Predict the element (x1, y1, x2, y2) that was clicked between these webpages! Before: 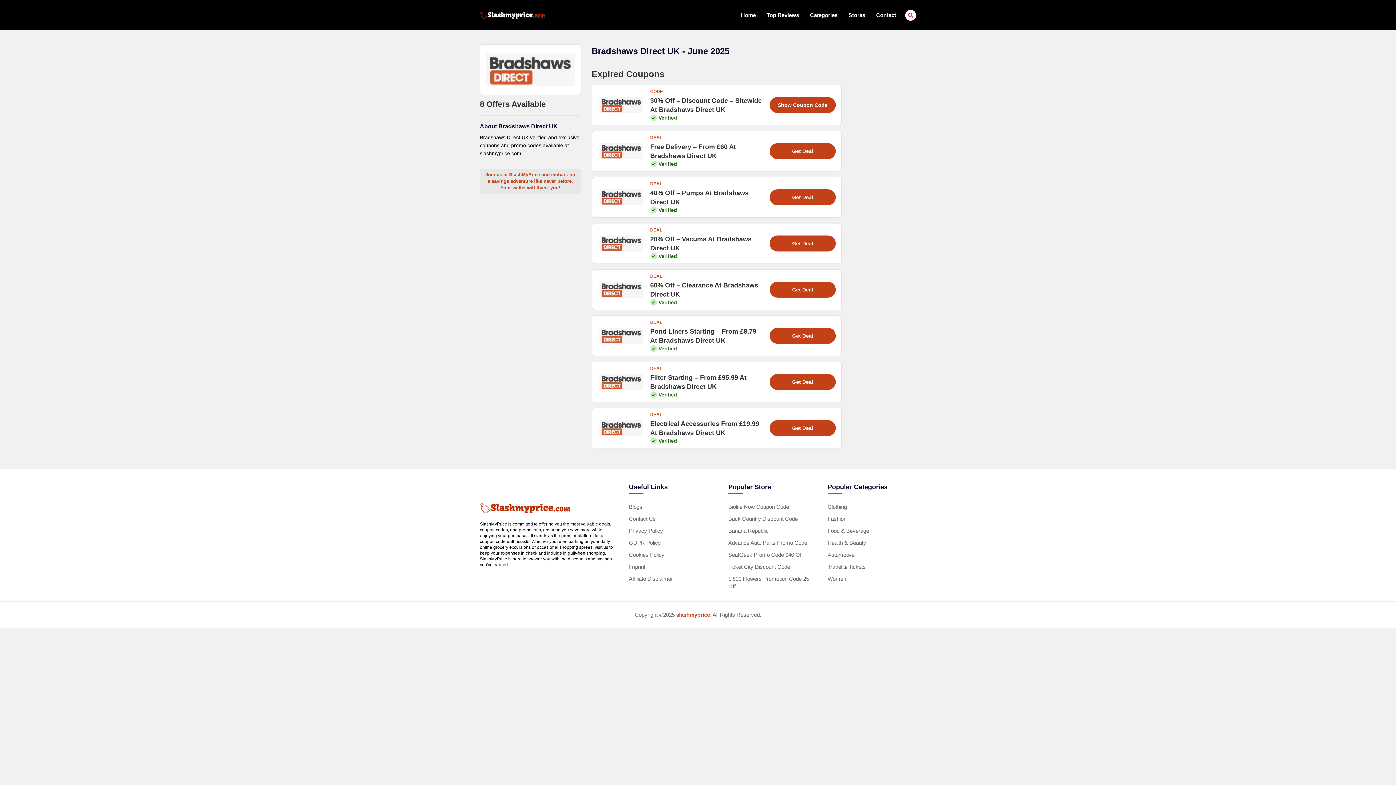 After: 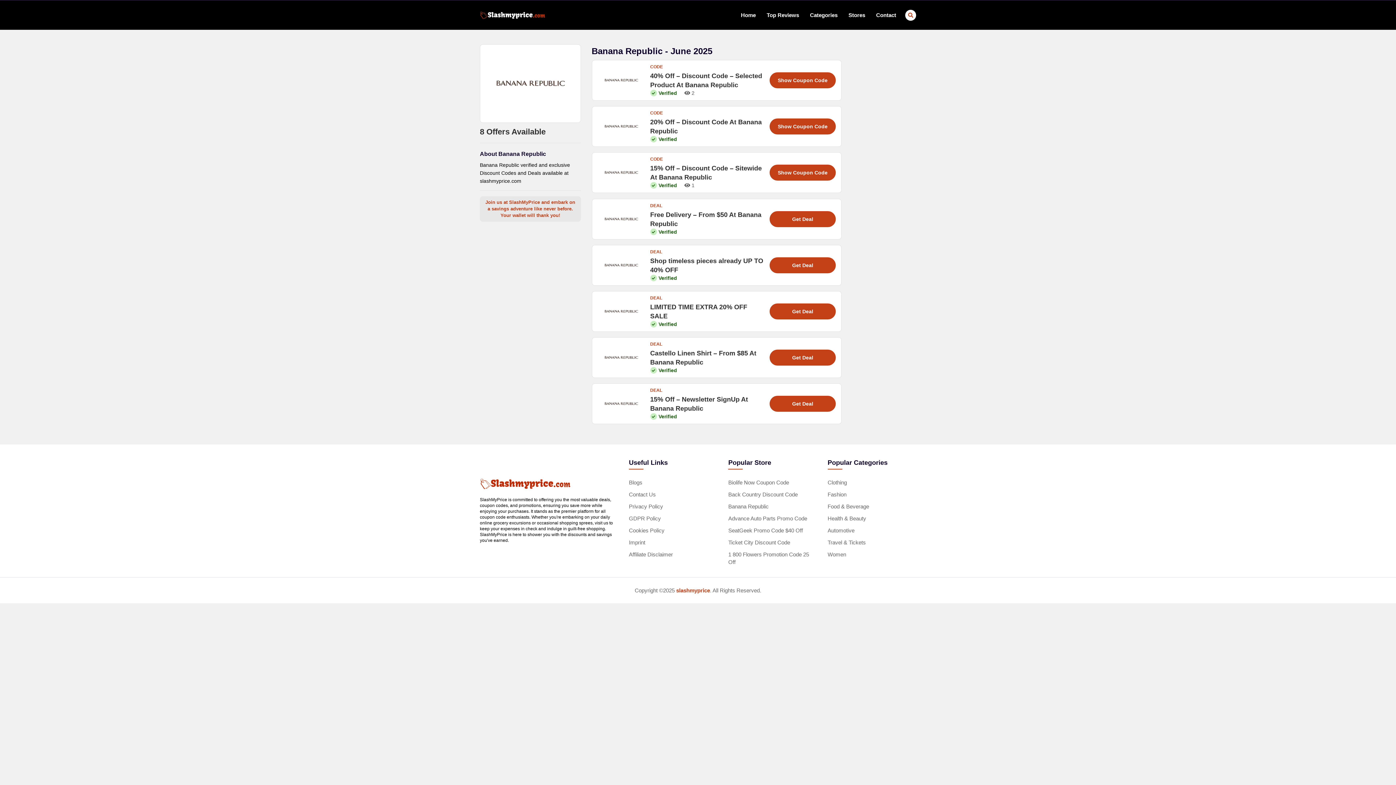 Action: label: Banana Republic bbox: (728, 528, 768, 534)